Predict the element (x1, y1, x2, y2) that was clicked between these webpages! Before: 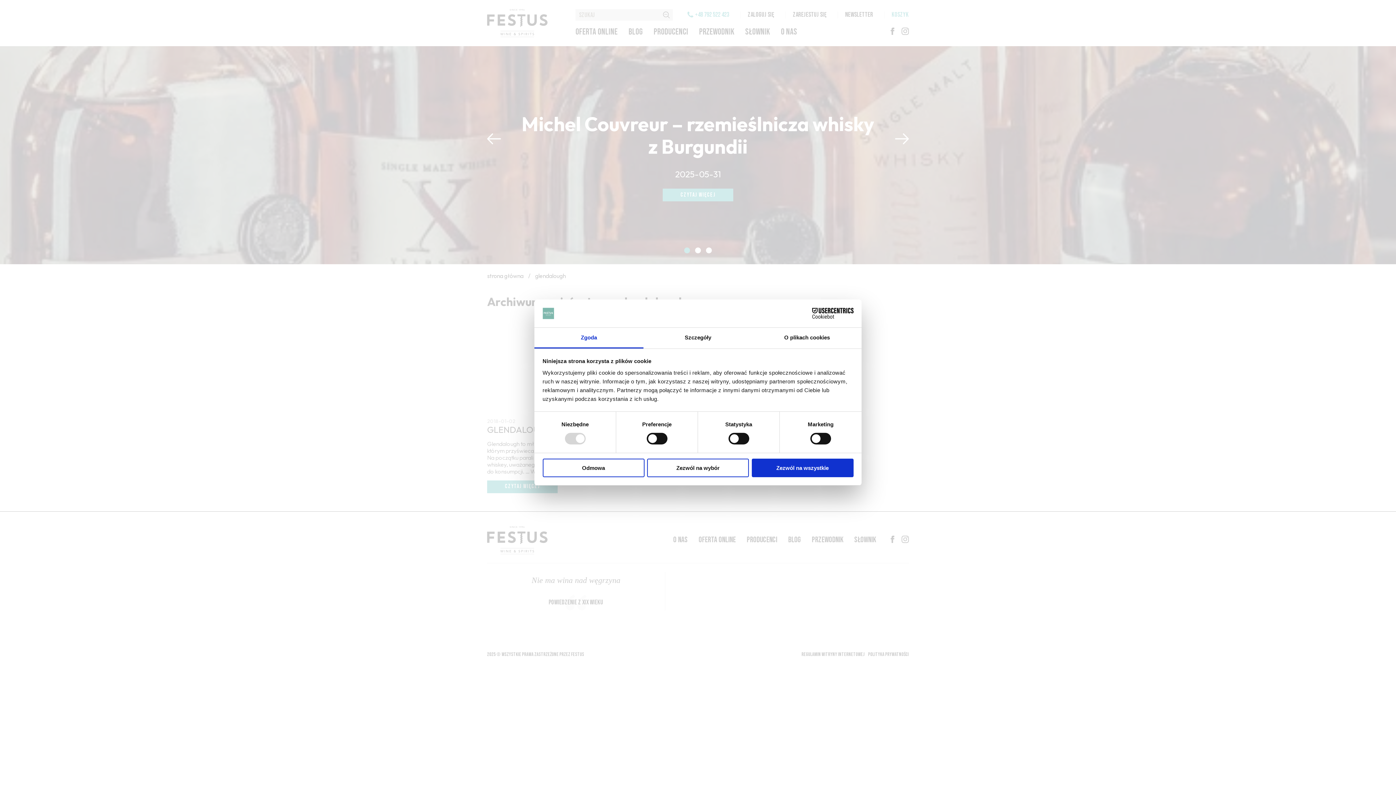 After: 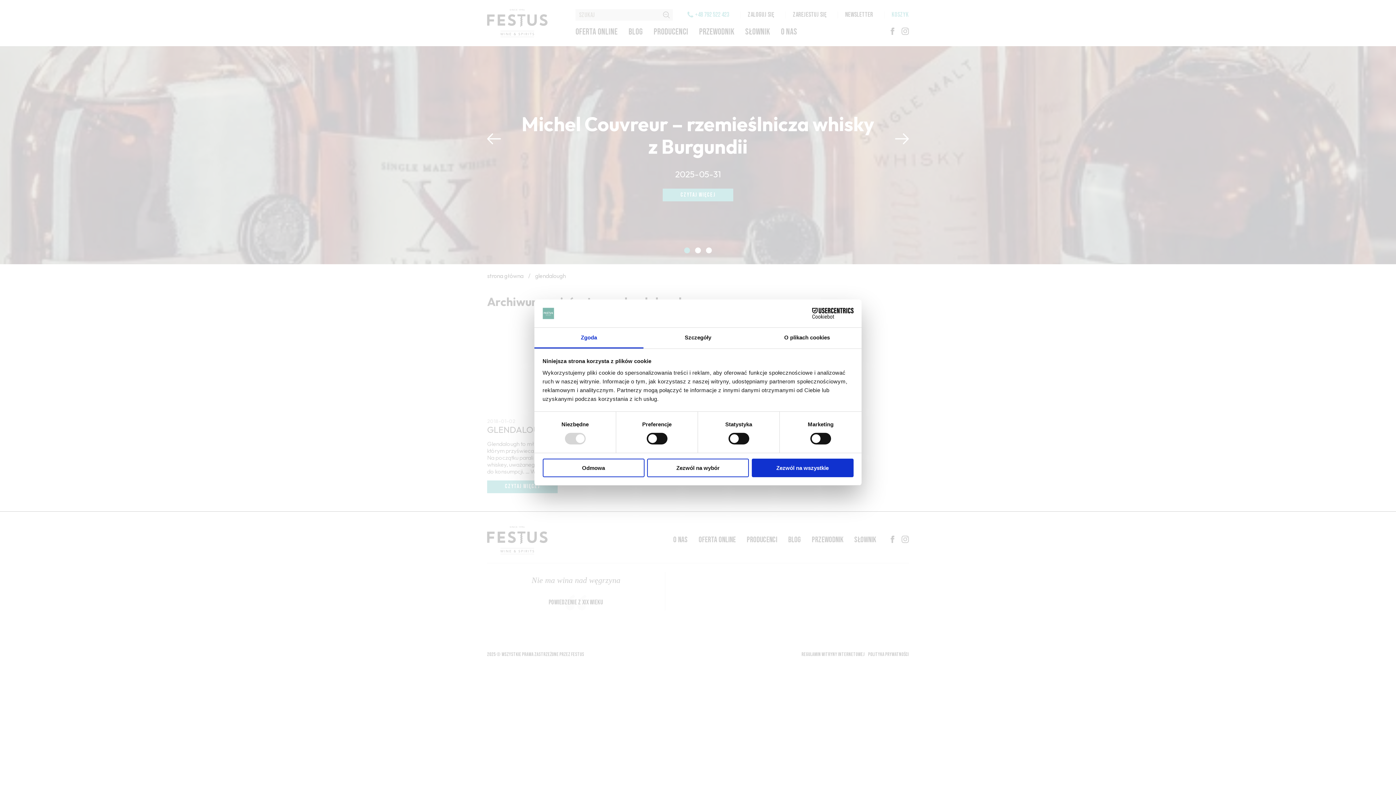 Action: bbox: (534, 327, 643, 348) label: Zgoda